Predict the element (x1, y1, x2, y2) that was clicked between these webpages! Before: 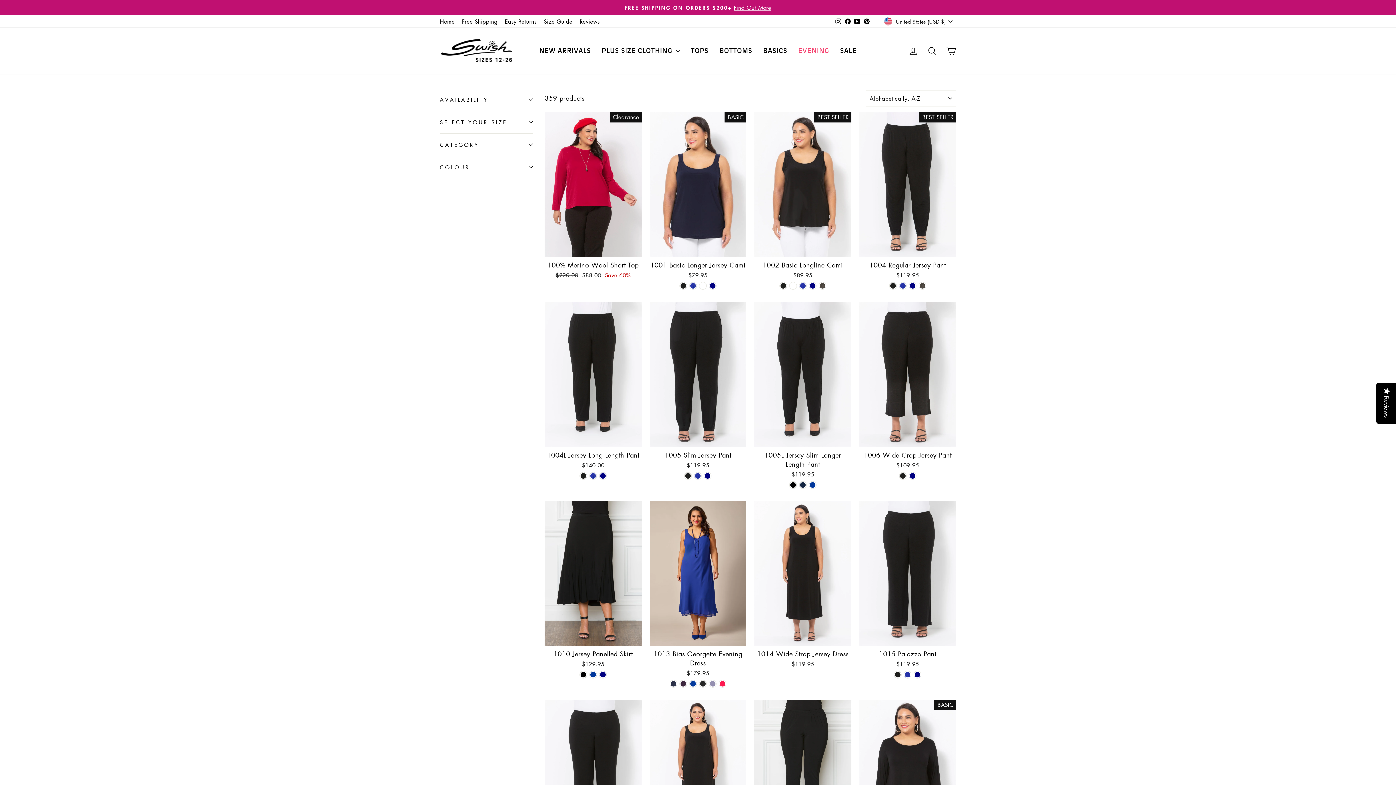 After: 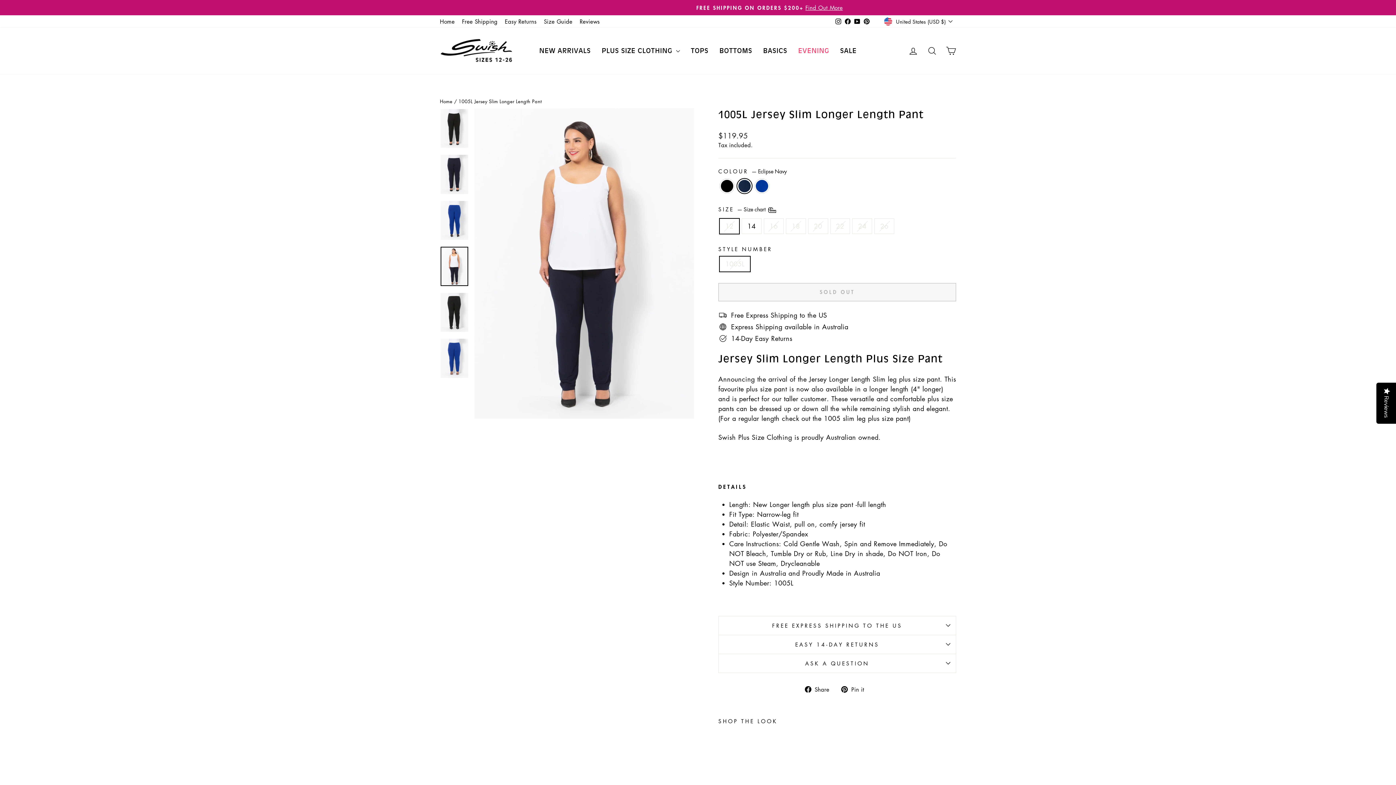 Action: label: 1005L Jersey Slim Longer Length Pant - Eclipse Navy bbox: (799, 481, 806, 488)